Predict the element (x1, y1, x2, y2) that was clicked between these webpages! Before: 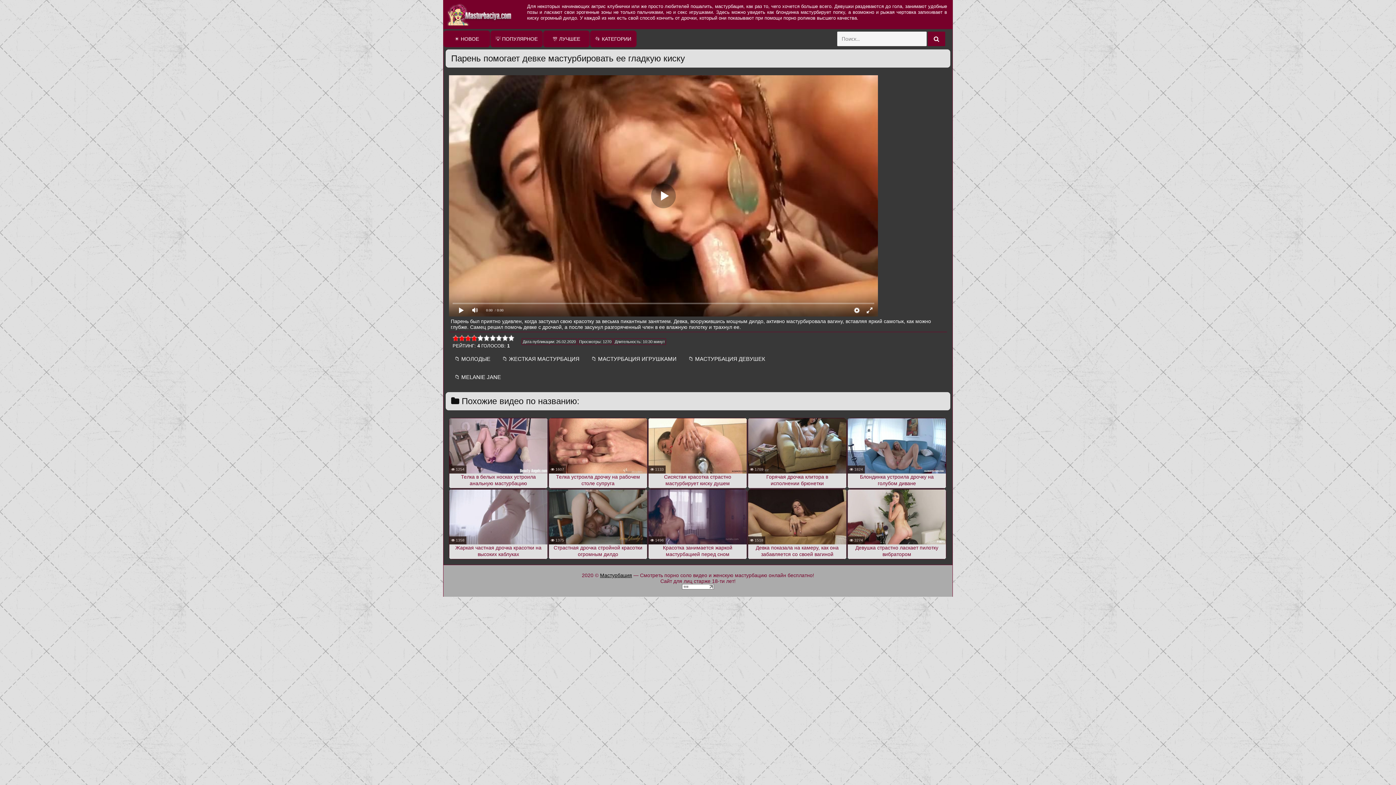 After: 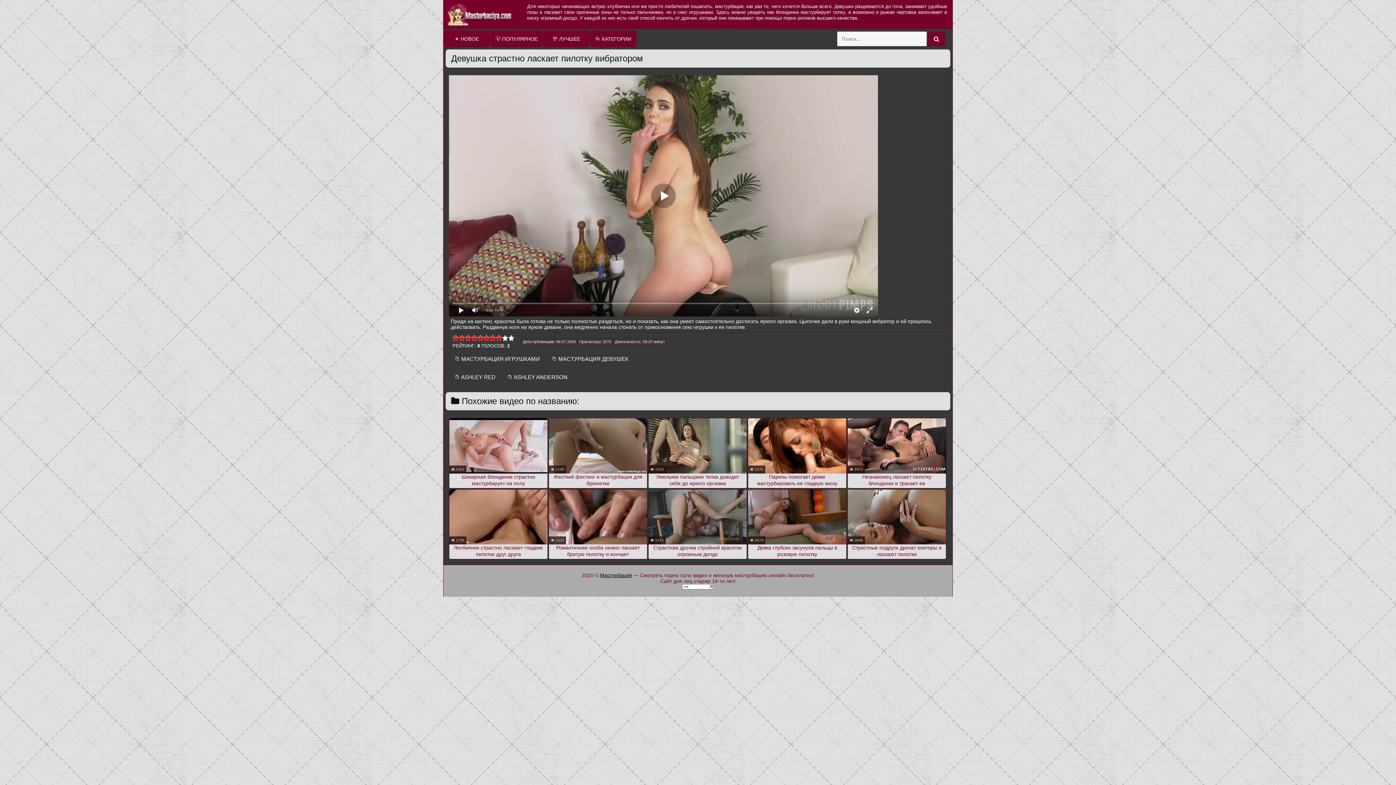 Action: label: Девушка страстно ласкает пилотку вибратором bbox: (847, 489, 946, 559)